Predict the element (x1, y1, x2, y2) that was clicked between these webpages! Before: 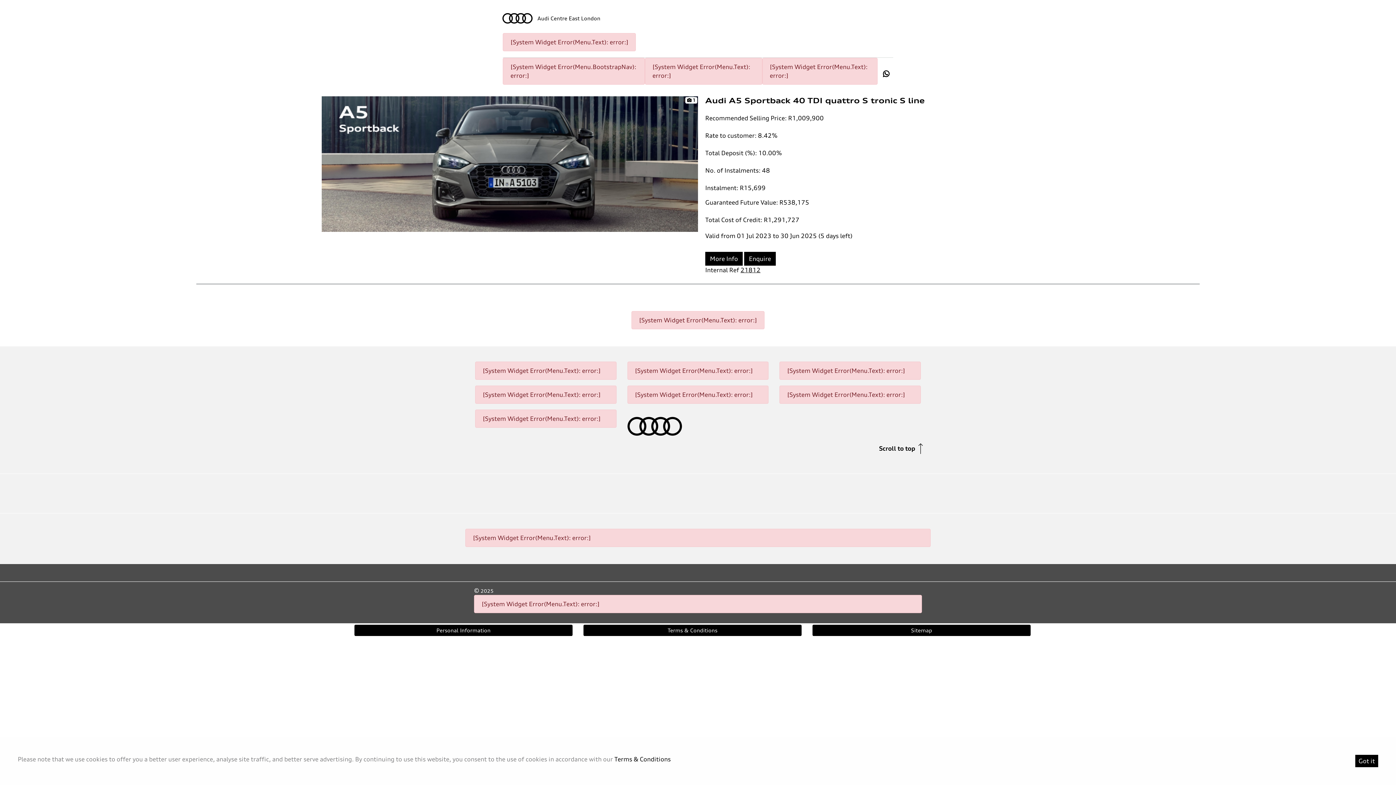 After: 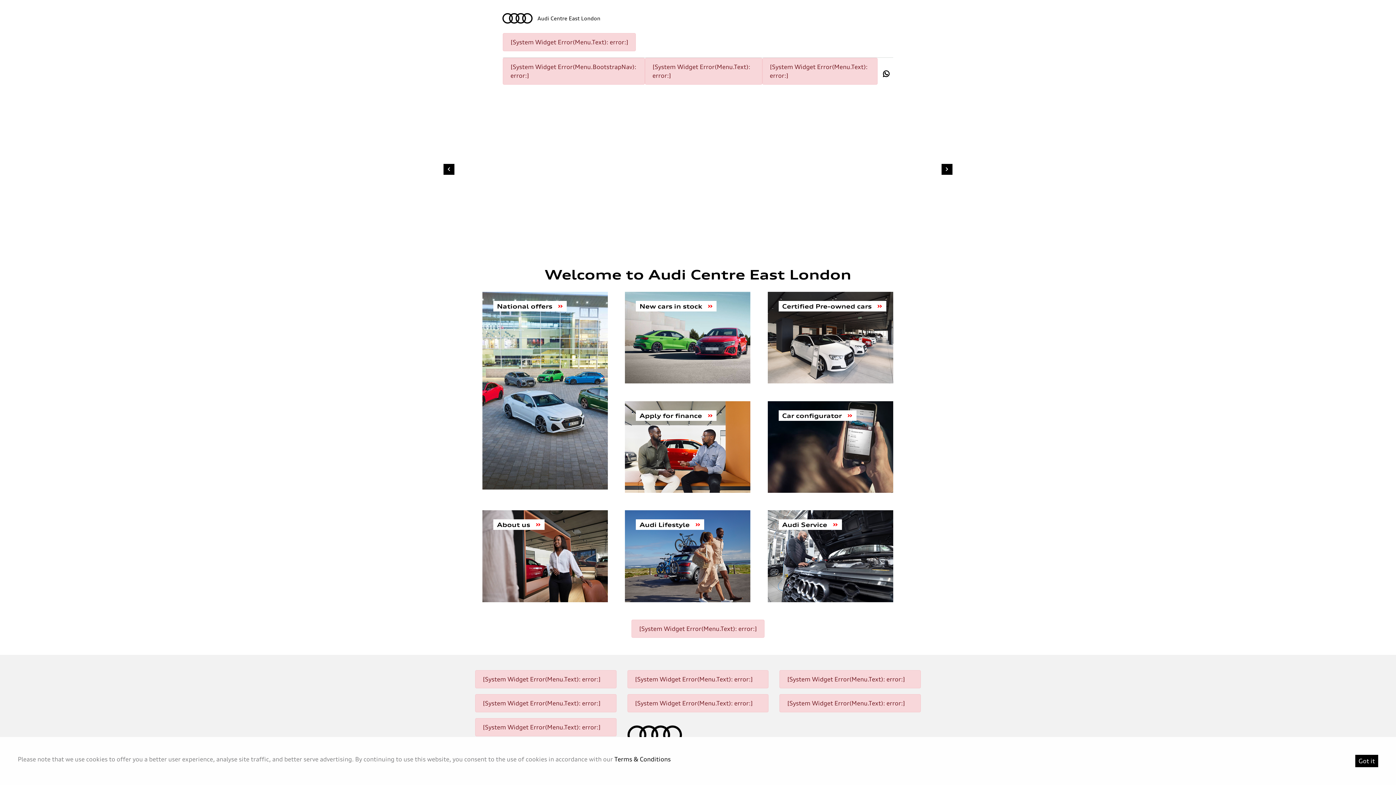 Action: bbox: (502, 13, 600, 23) label: Audi Centre East London